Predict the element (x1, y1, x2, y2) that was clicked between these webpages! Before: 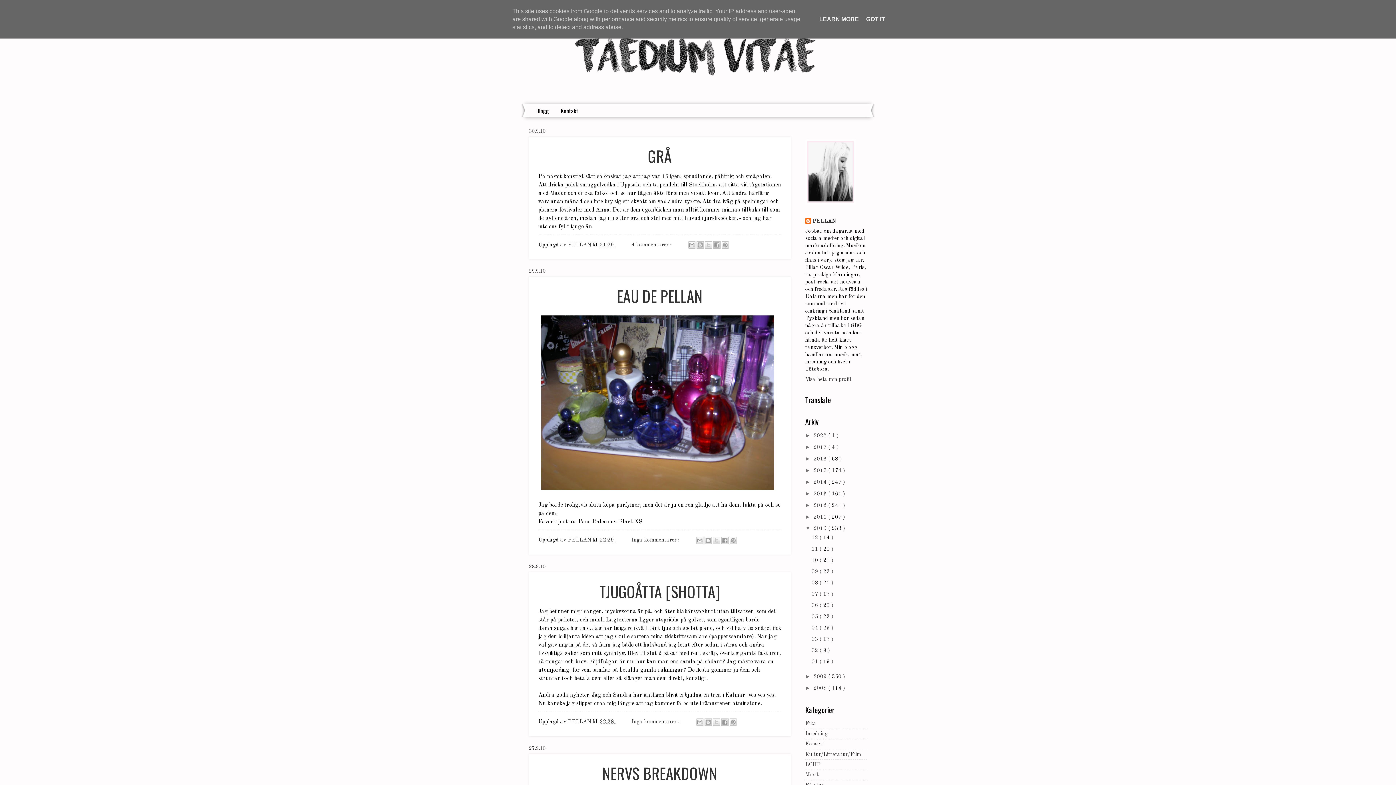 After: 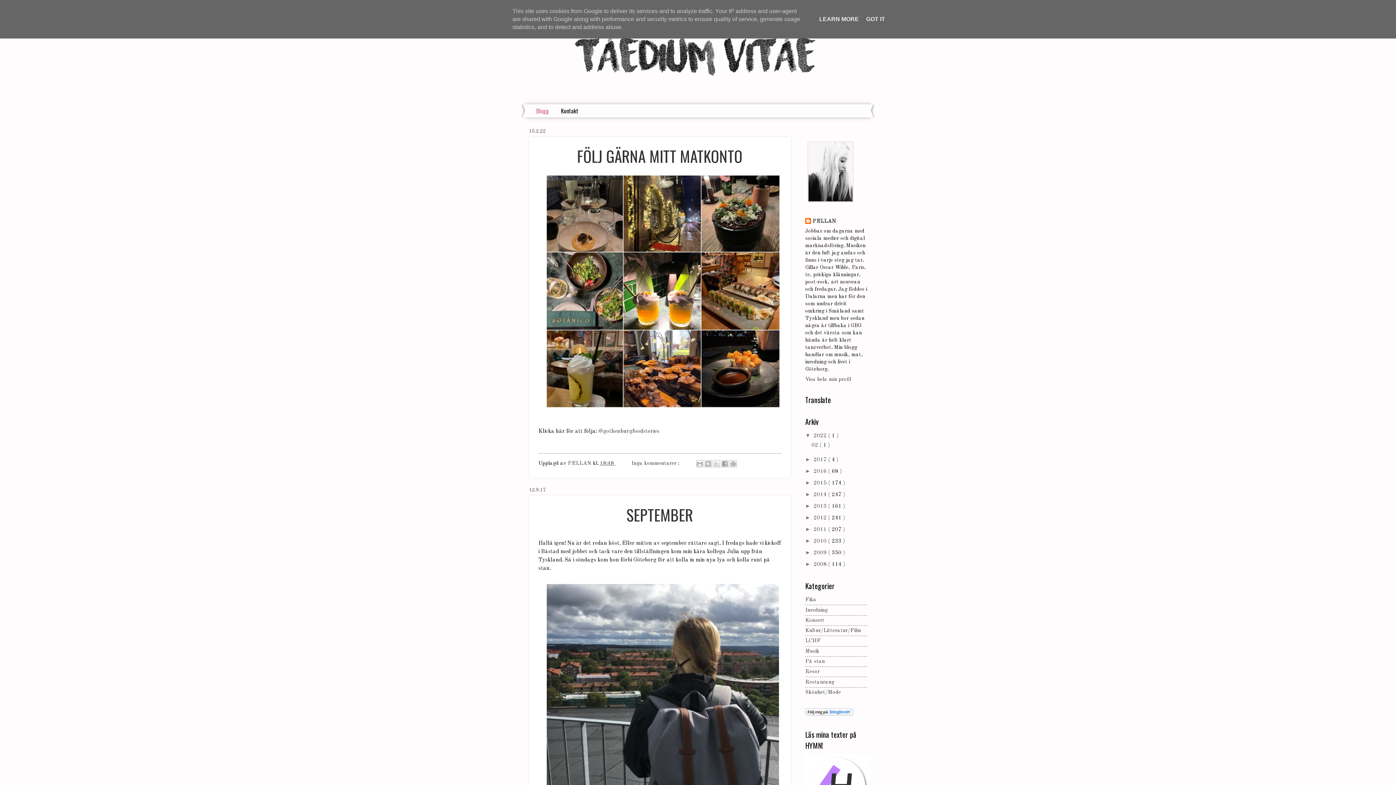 Action: bbox: (521, 10, 874, 104)